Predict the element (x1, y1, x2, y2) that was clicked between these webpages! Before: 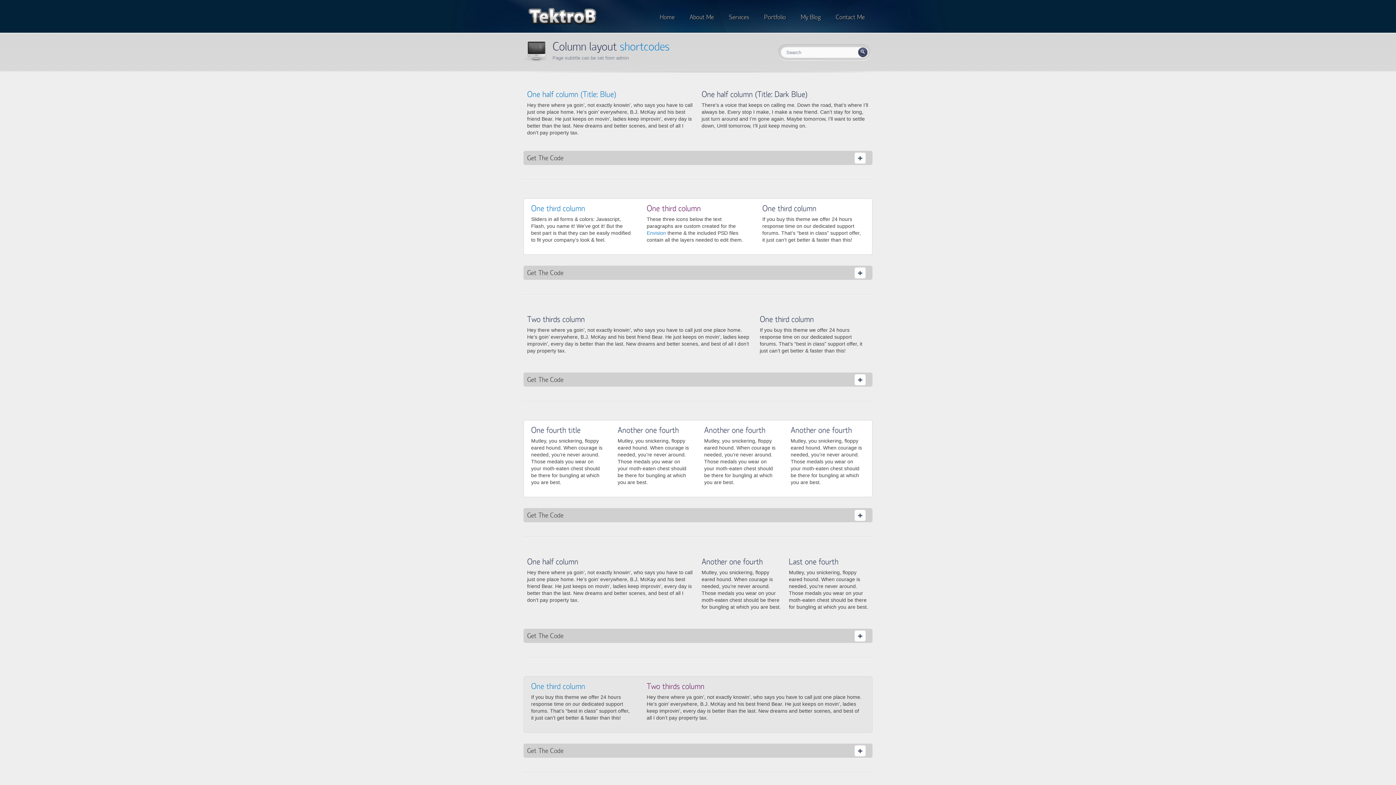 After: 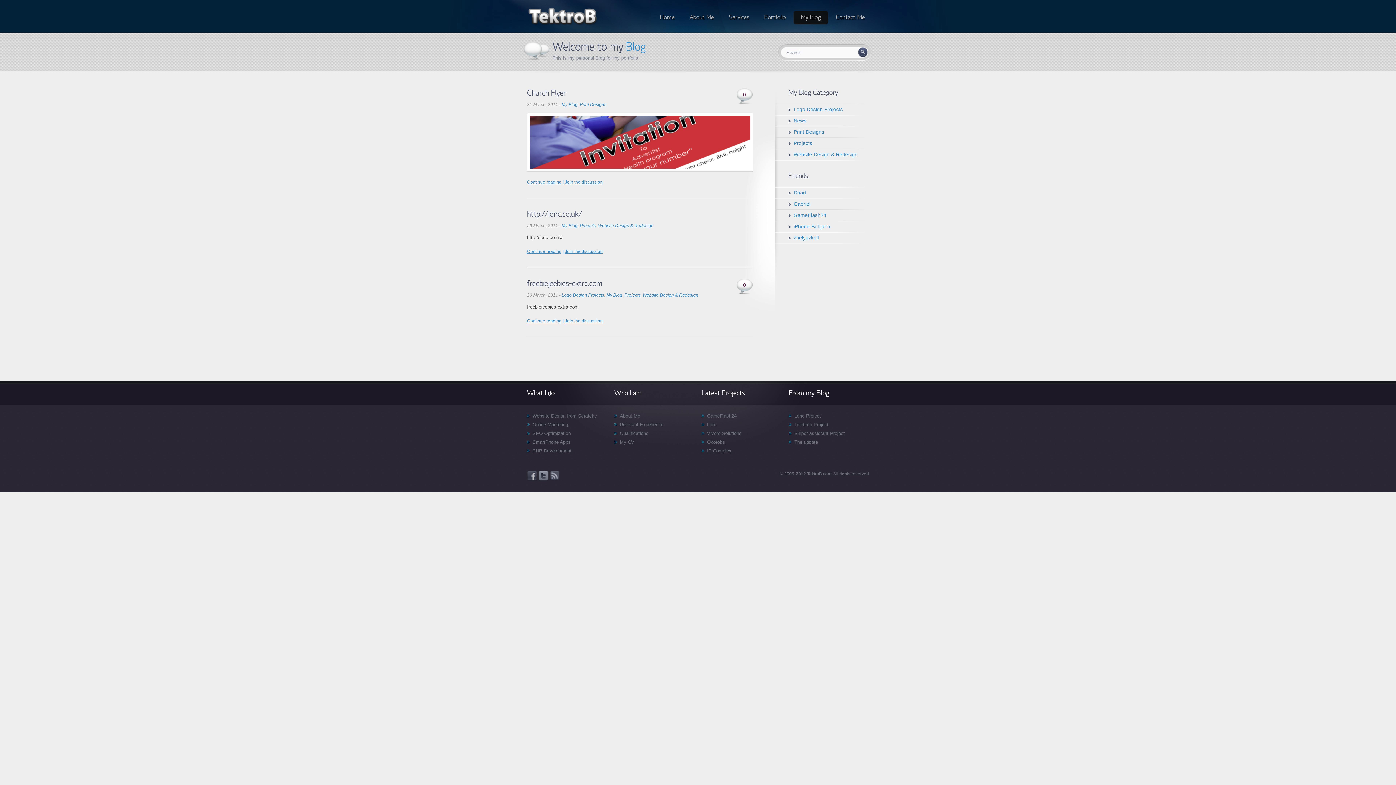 Action: bbox: (793, 10, 828, 24) label: My Blog